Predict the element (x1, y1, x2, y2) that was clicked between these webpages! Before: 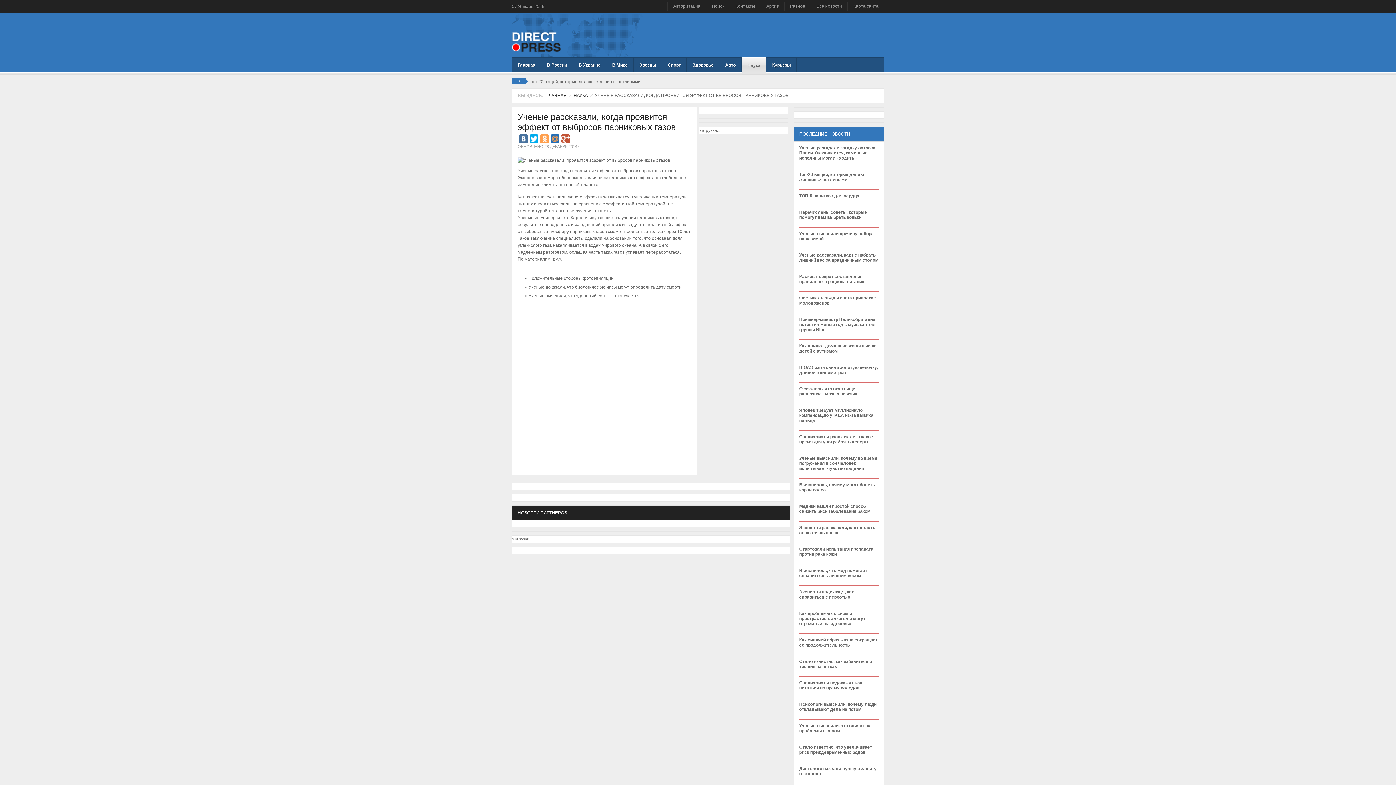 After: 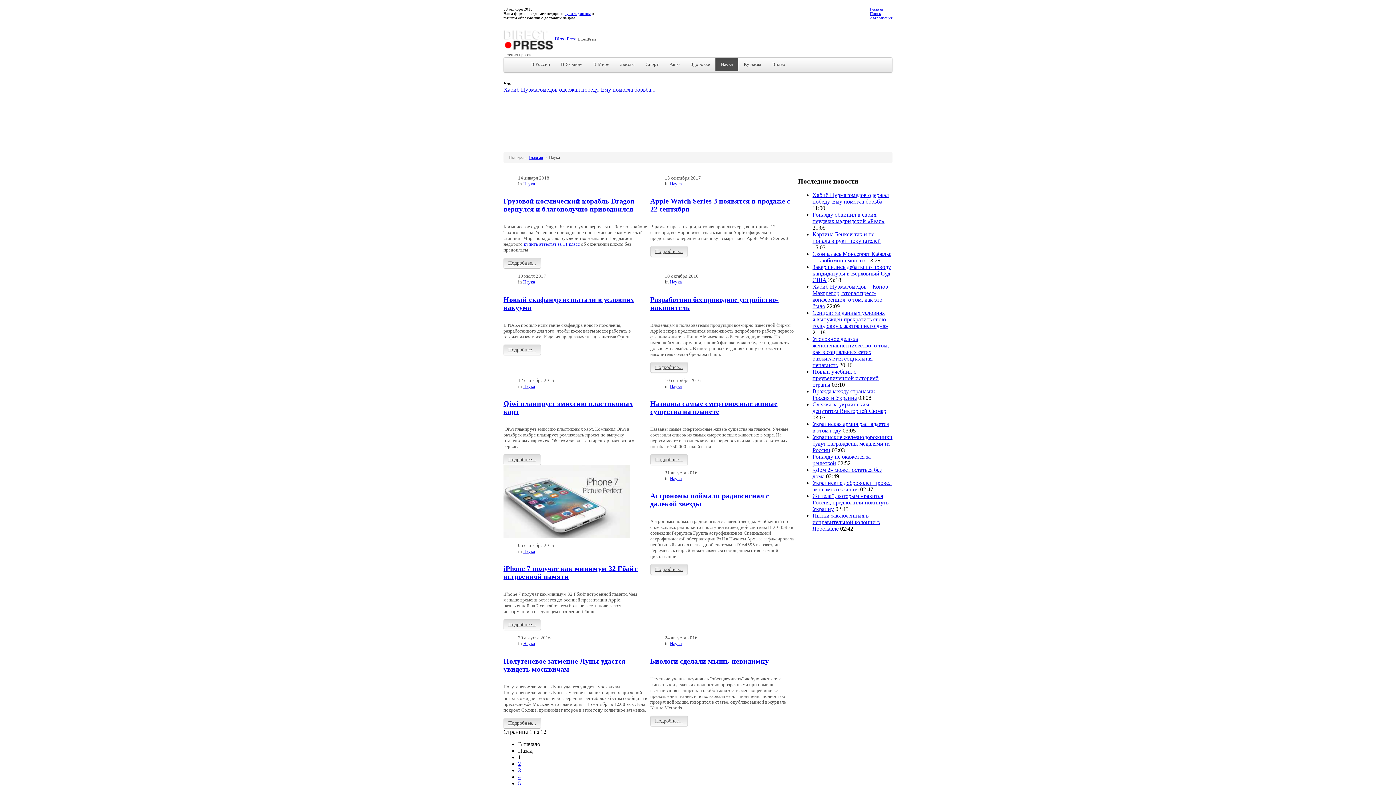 Action: bbox: (741, 57, 766, 72) label: Наука